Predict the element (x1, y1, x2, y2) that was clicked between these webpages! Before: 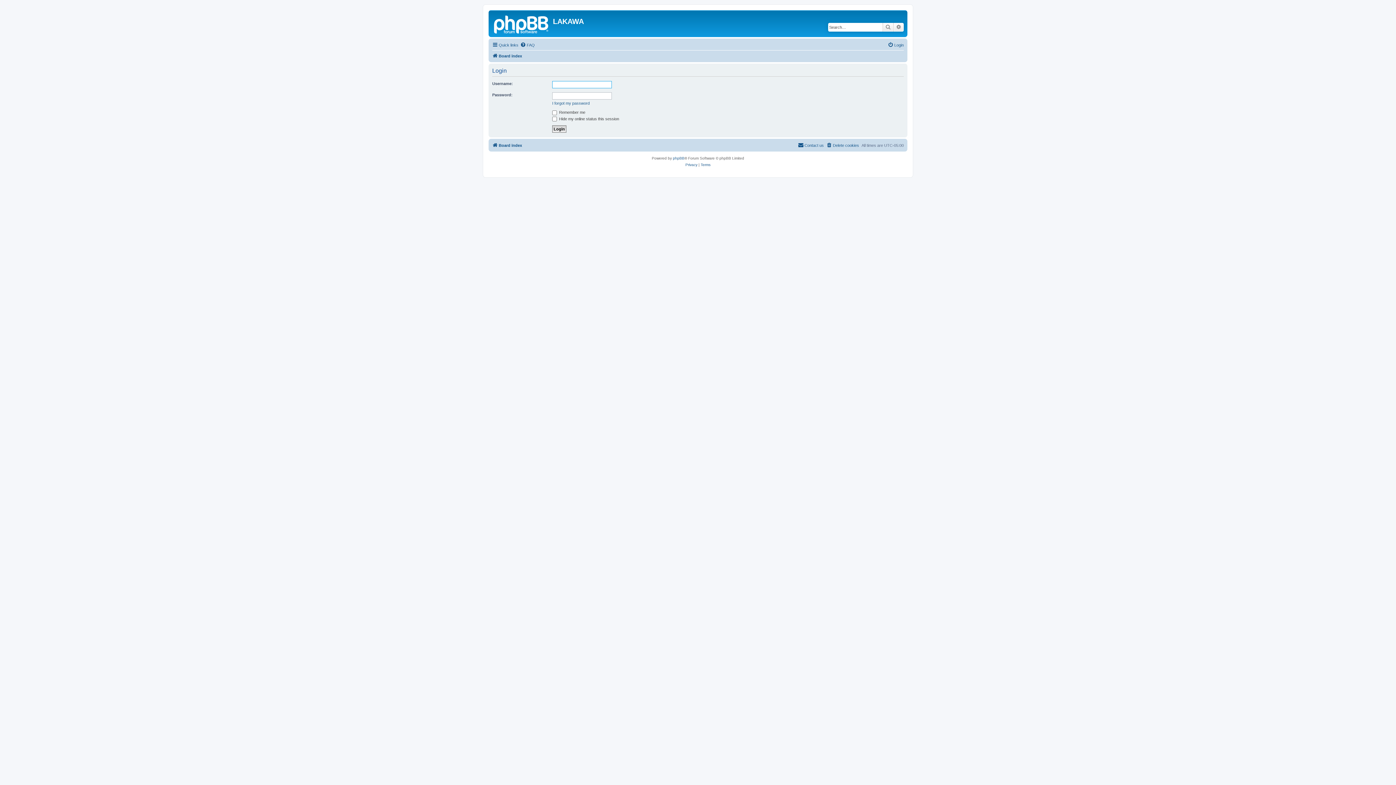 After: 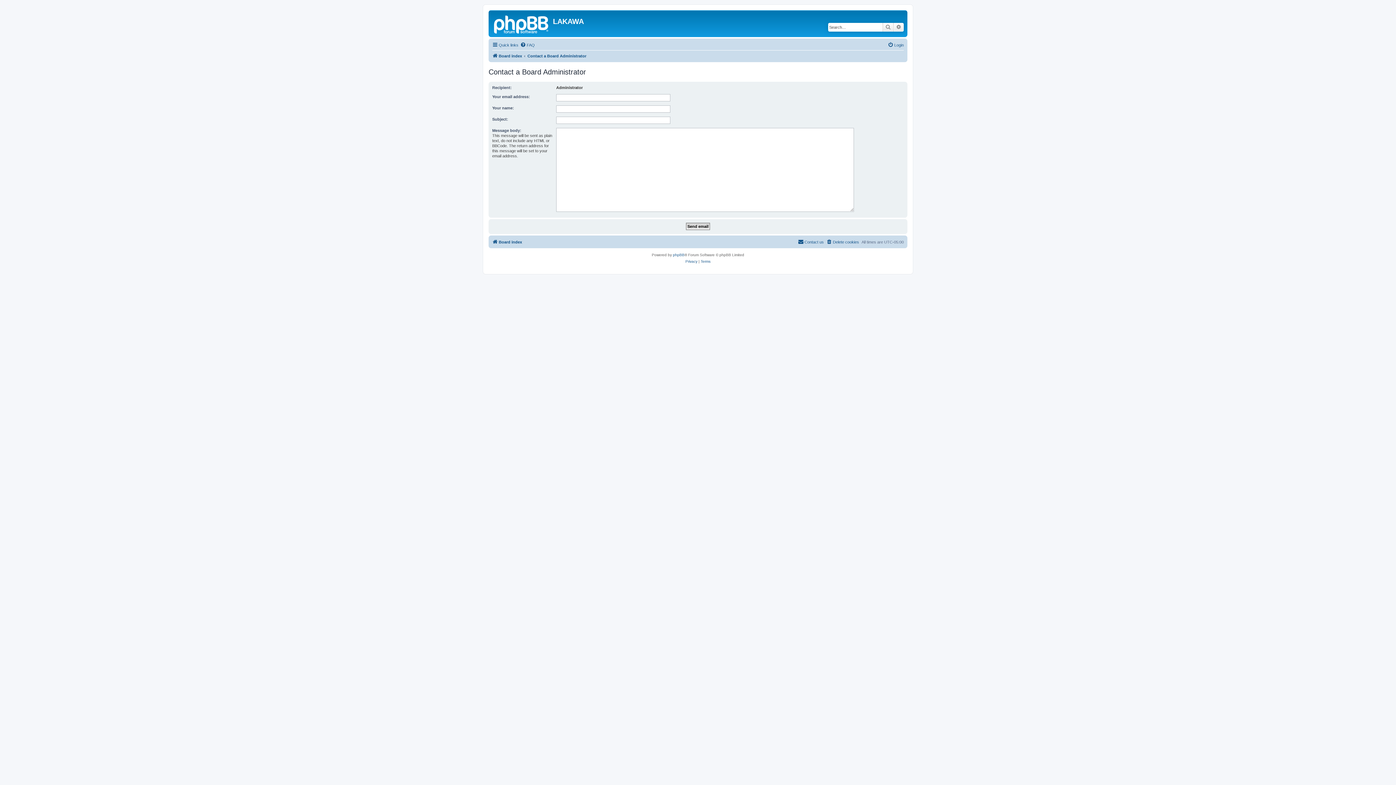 Action: bbox: (798, 141, 824, 149) label: Contact us